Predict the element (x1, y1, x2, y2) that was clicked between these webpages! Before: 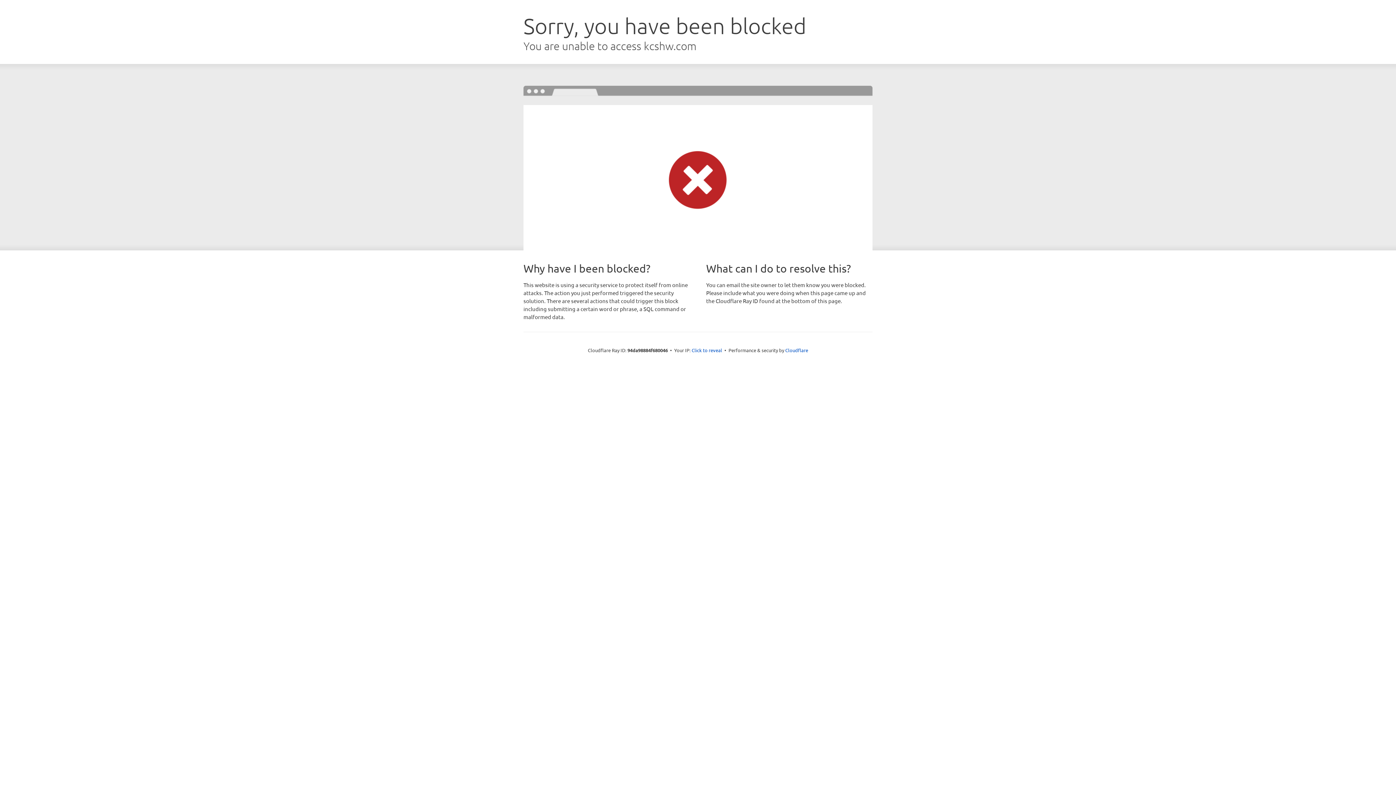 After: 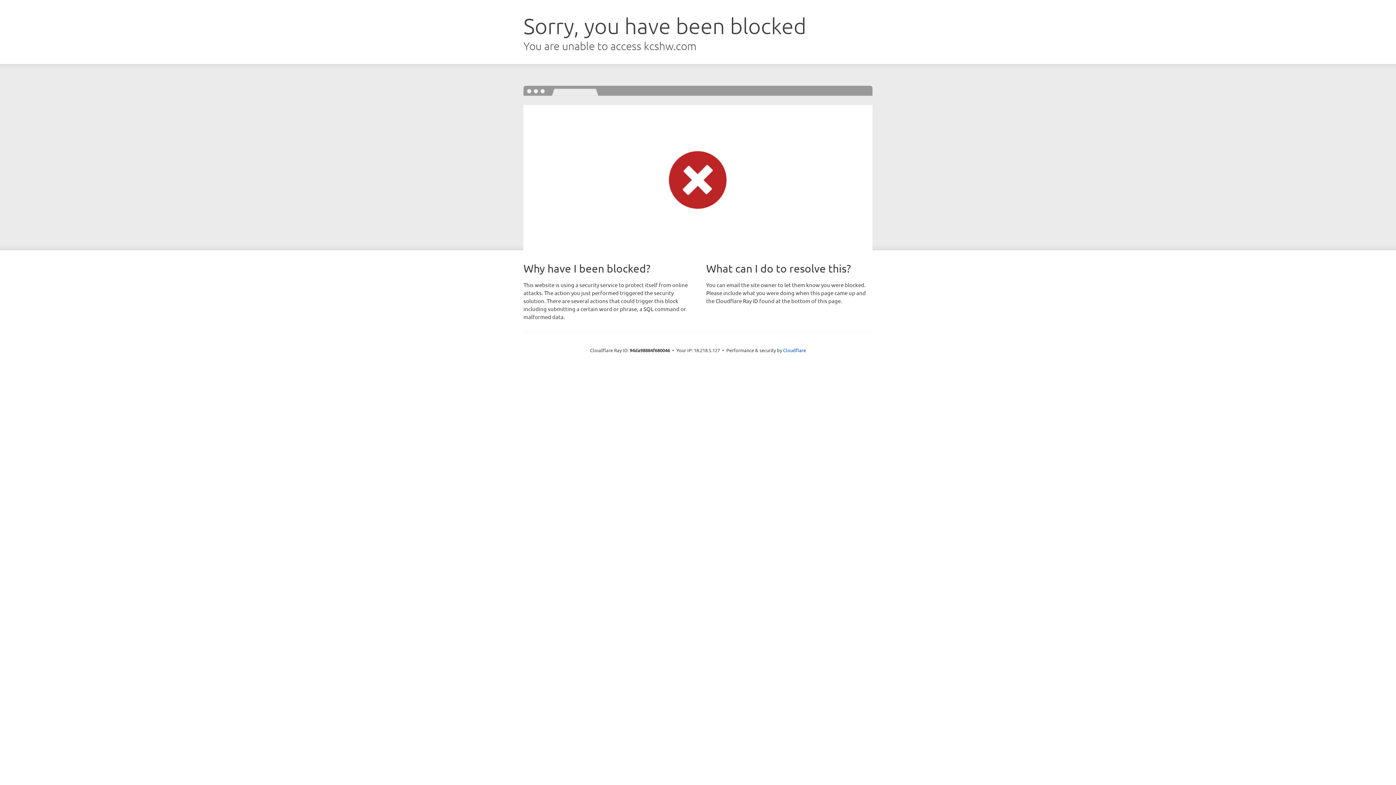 Action: bbox: (691, 346, 722, 353) label: Click to reveal